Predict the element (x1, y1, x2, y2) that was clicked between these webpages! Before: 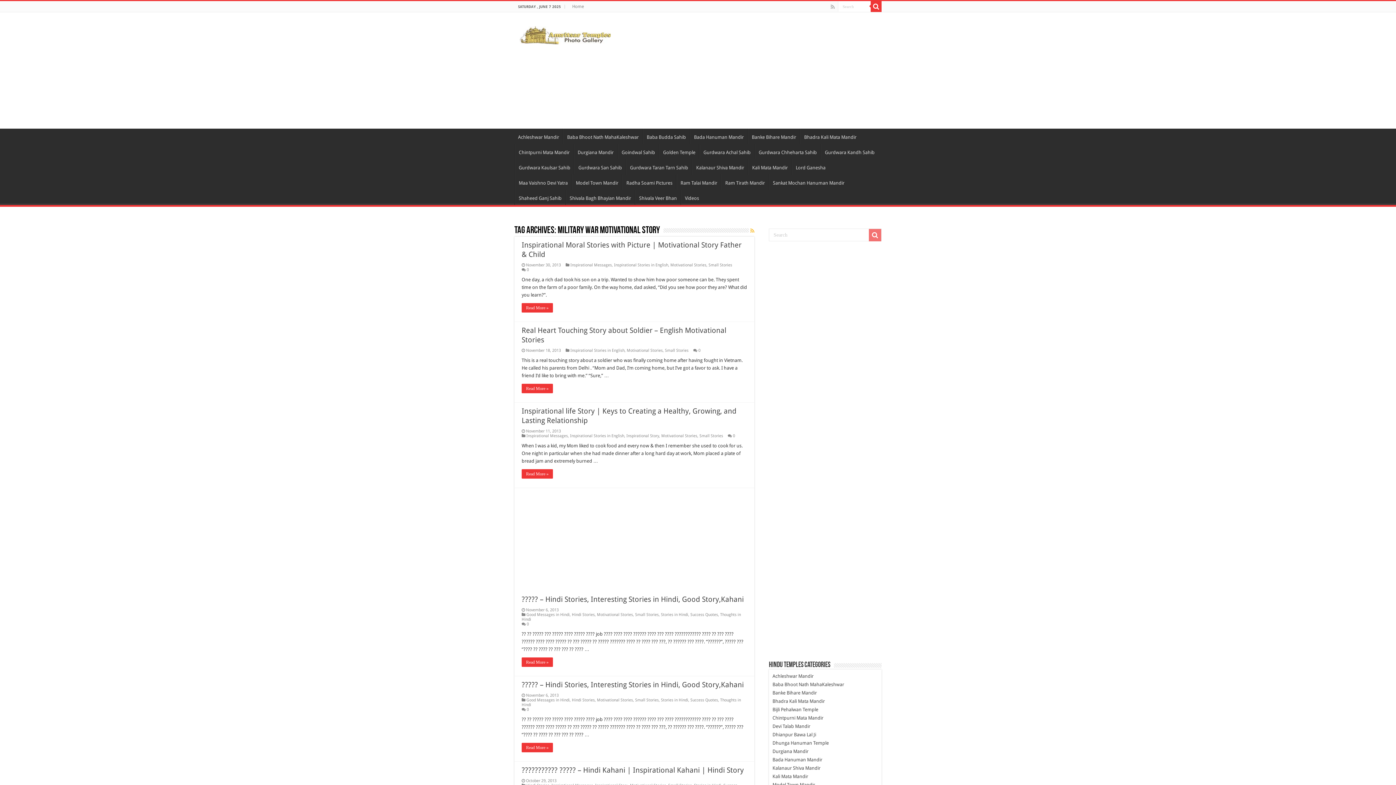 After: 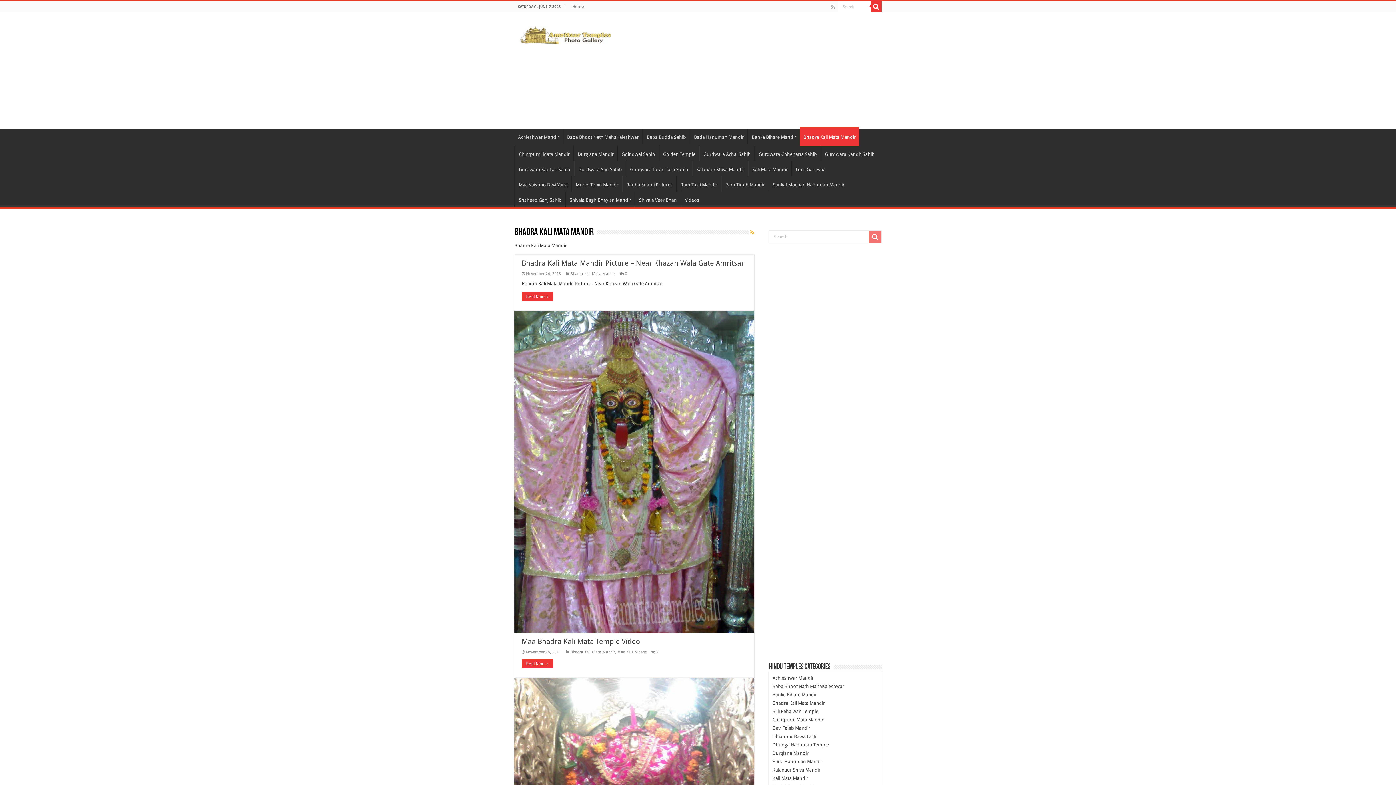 Action: label: Bhadra Kali Mata Mandir bbox: (800, 128, 860, 144)